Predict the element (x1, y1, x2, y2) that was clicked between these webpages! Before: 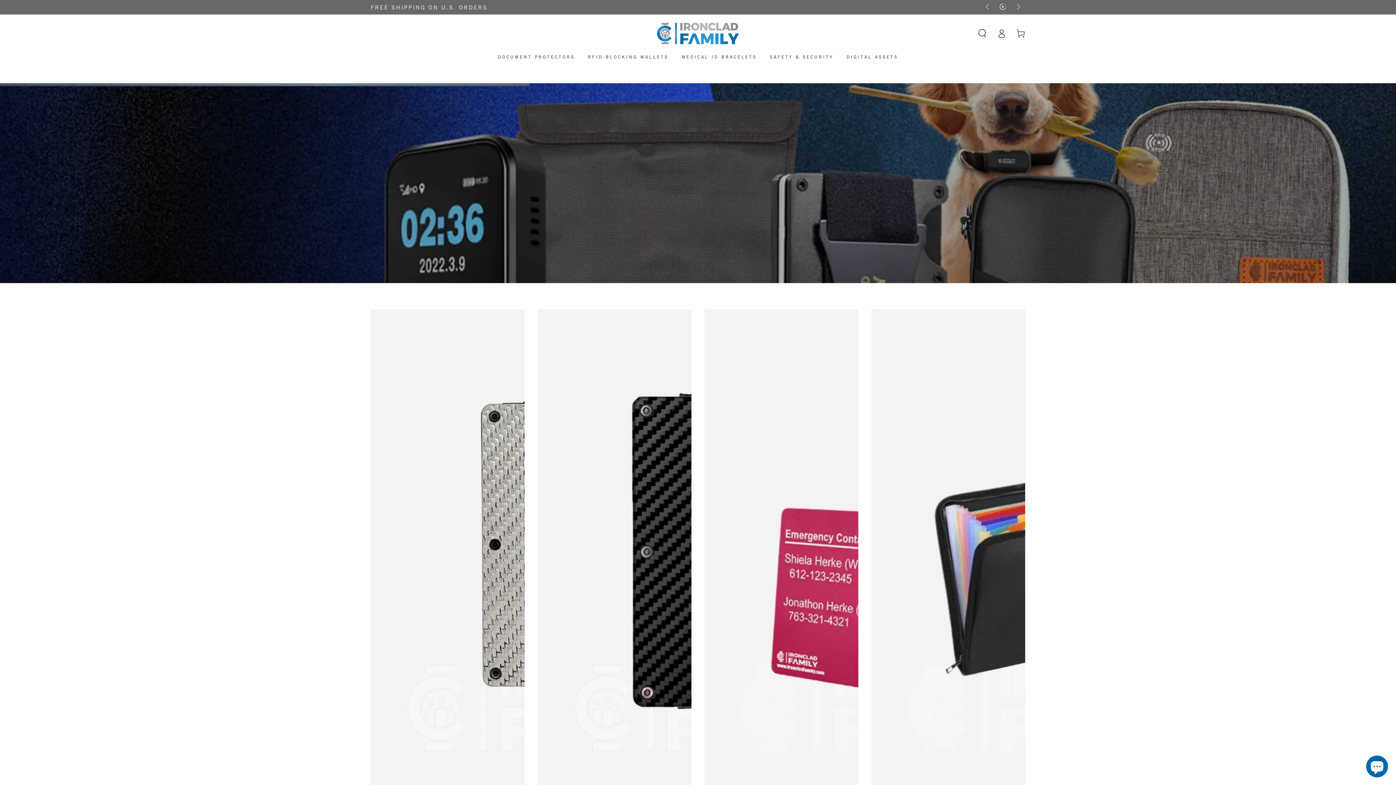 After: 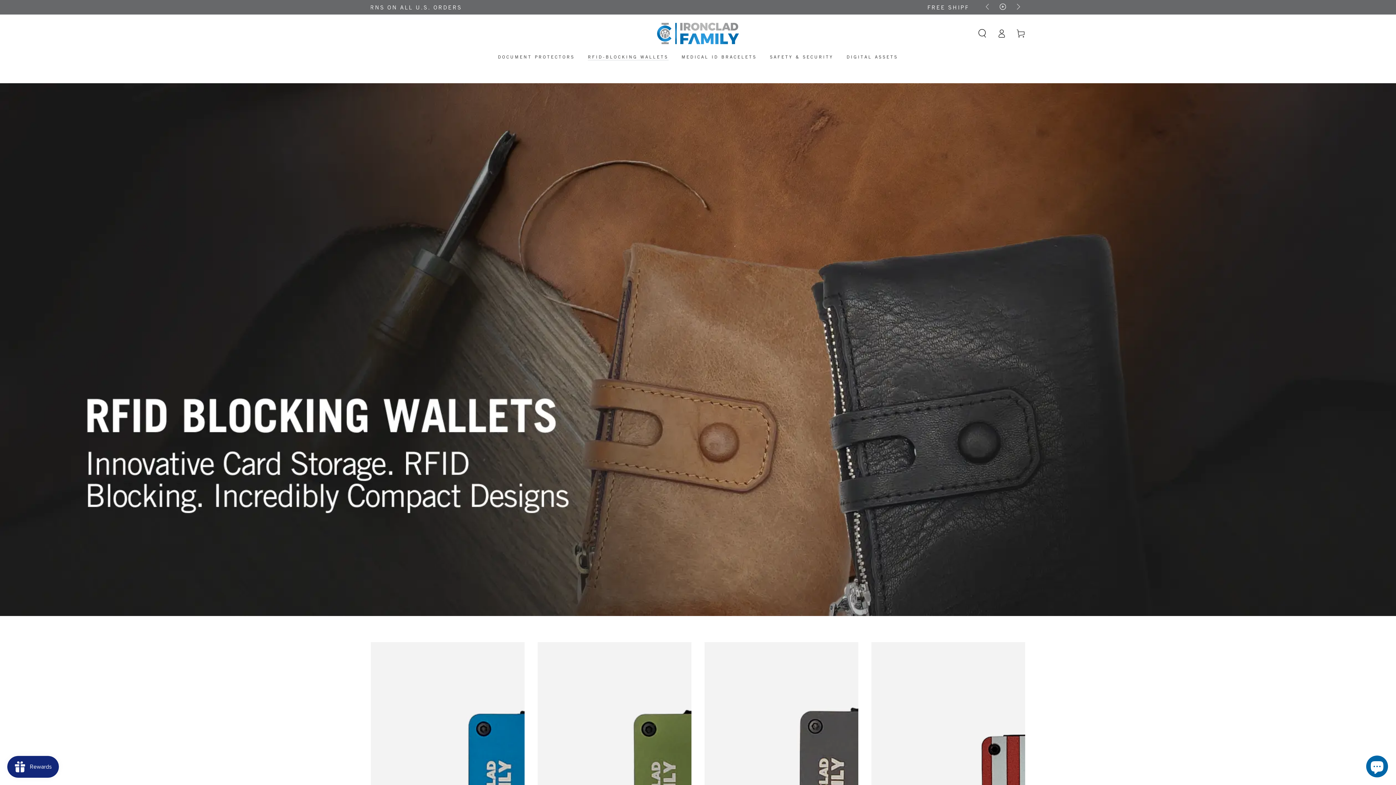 Action: bbox: (581, 48, 675, 65) label: RFID-BLOCKING WALLETS